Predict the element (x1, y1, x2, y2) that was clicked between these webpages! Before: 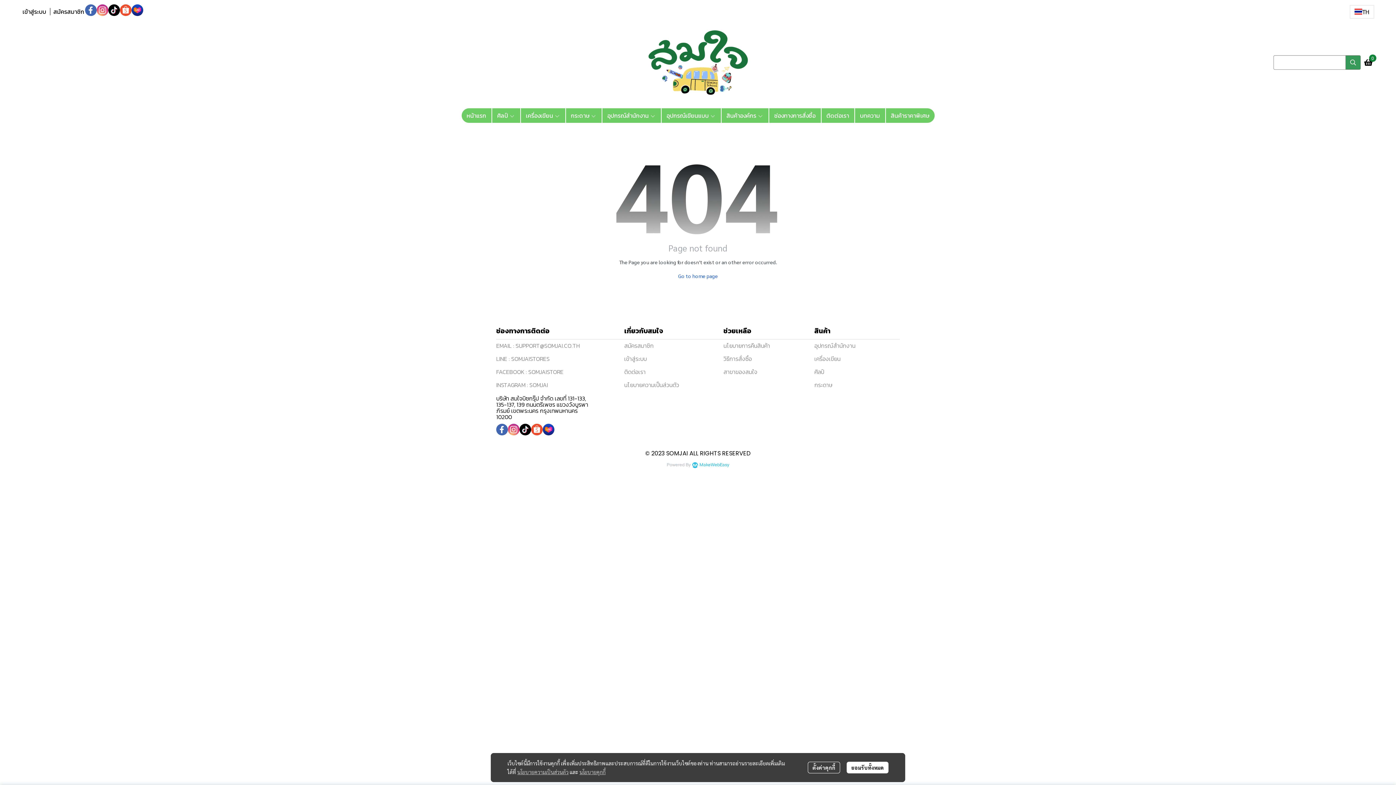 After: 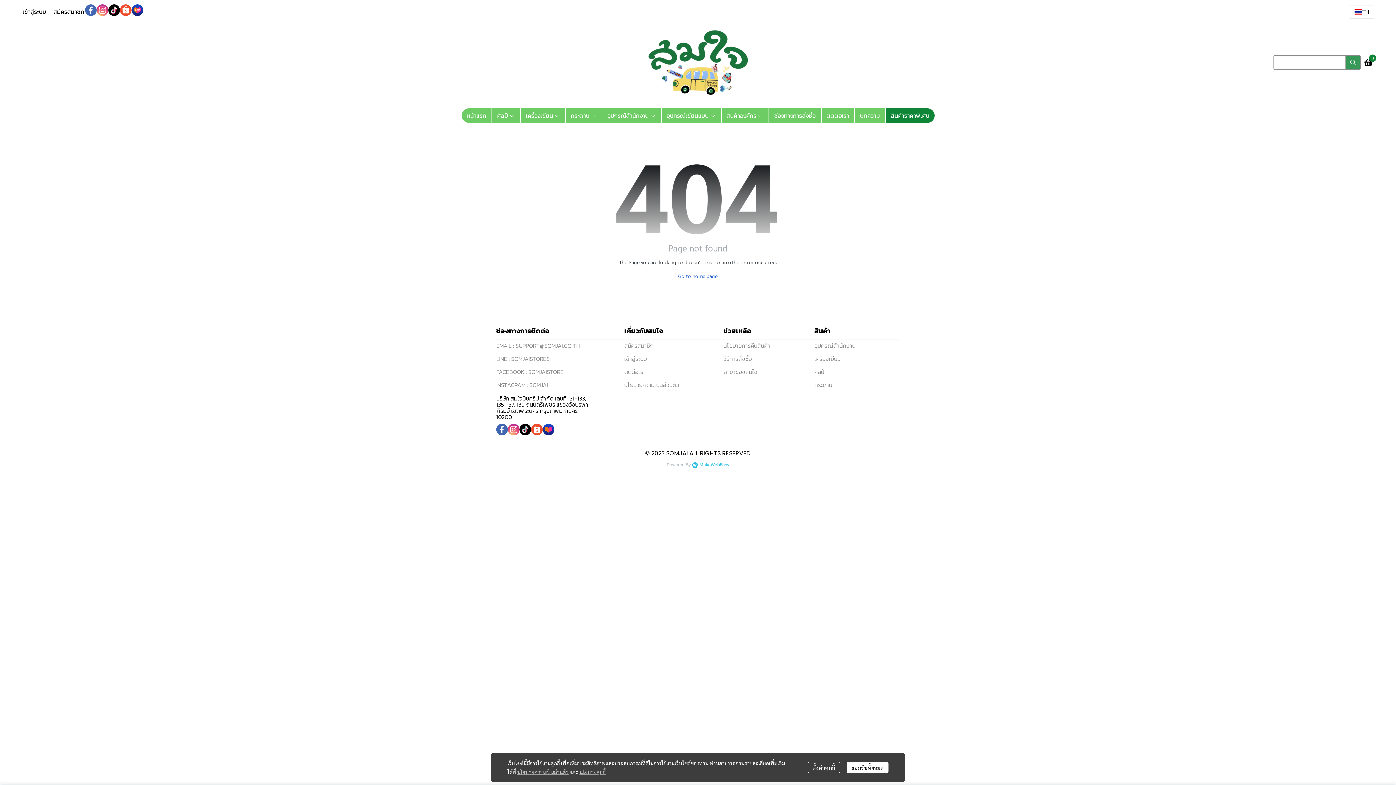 Action: label: สินค้าราคาพิเศษ bbox: (886, 108, 934, 122)